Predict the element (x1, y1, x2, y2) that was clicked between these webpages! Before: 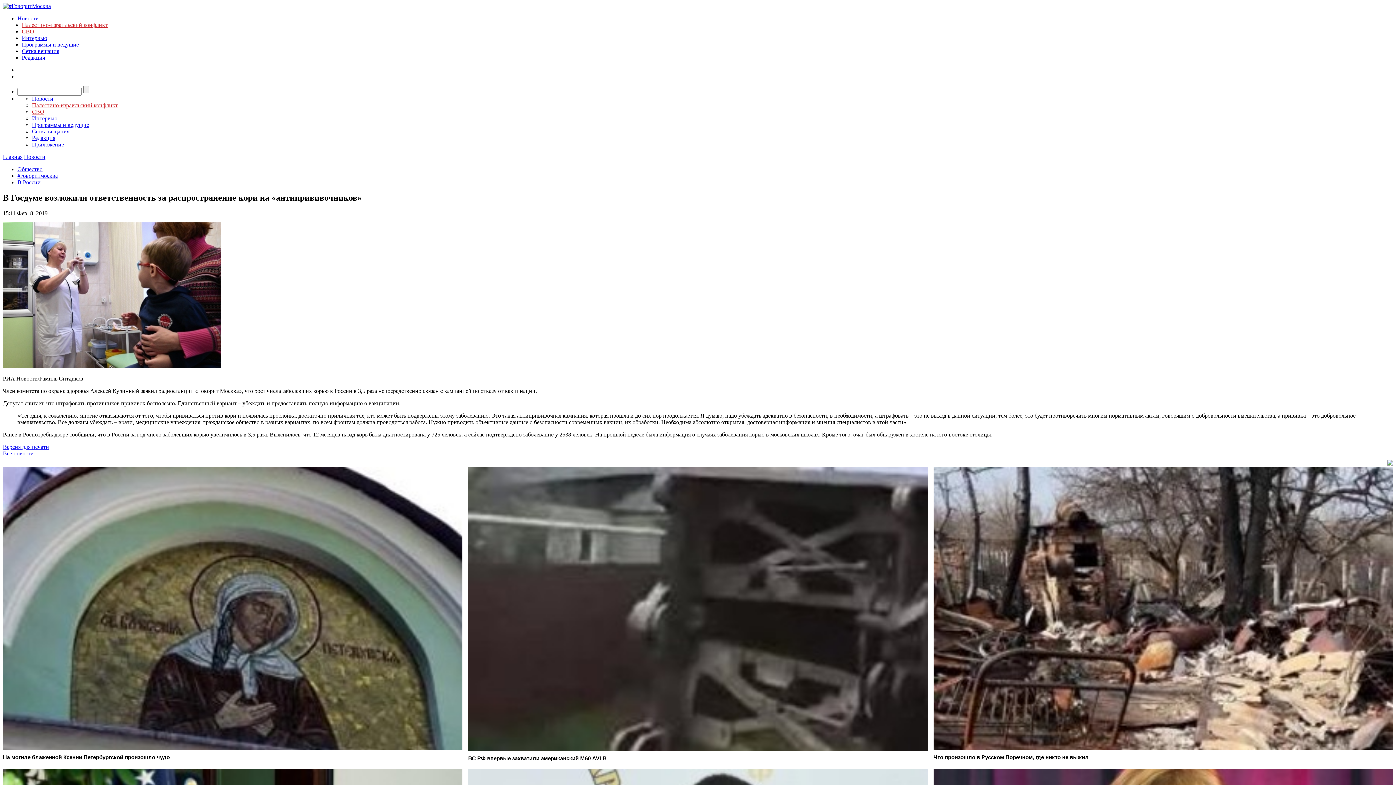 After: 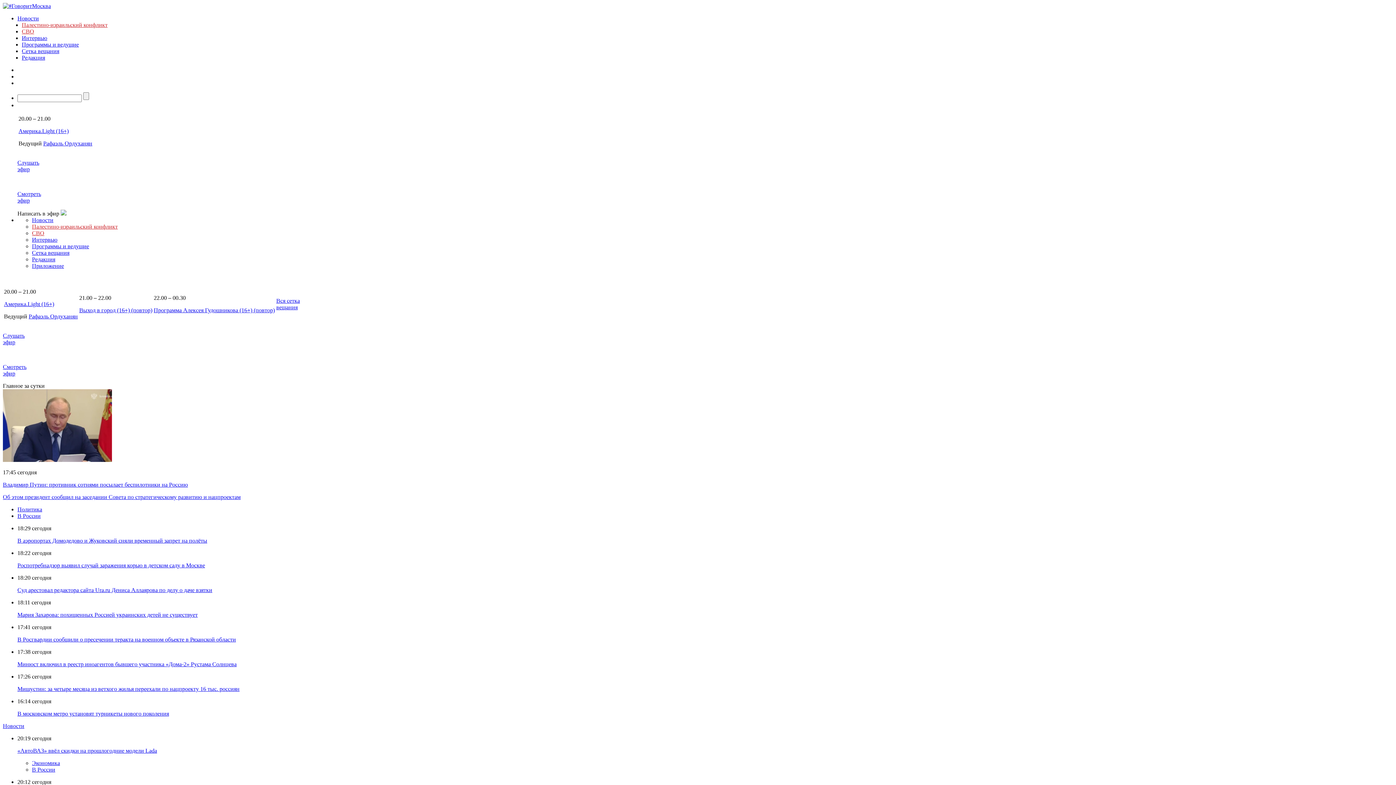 Action: bbox: (2, 153, 22, 160) label: Главная